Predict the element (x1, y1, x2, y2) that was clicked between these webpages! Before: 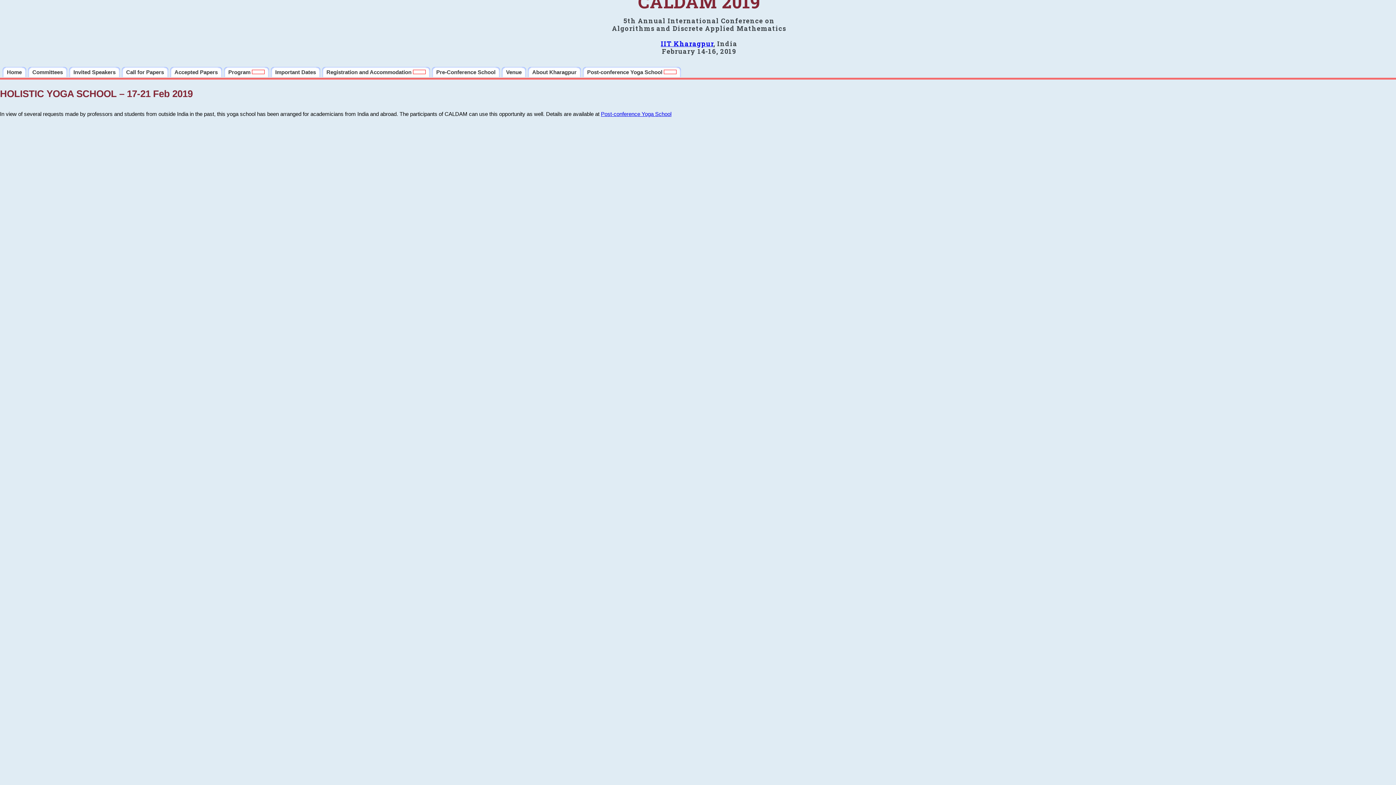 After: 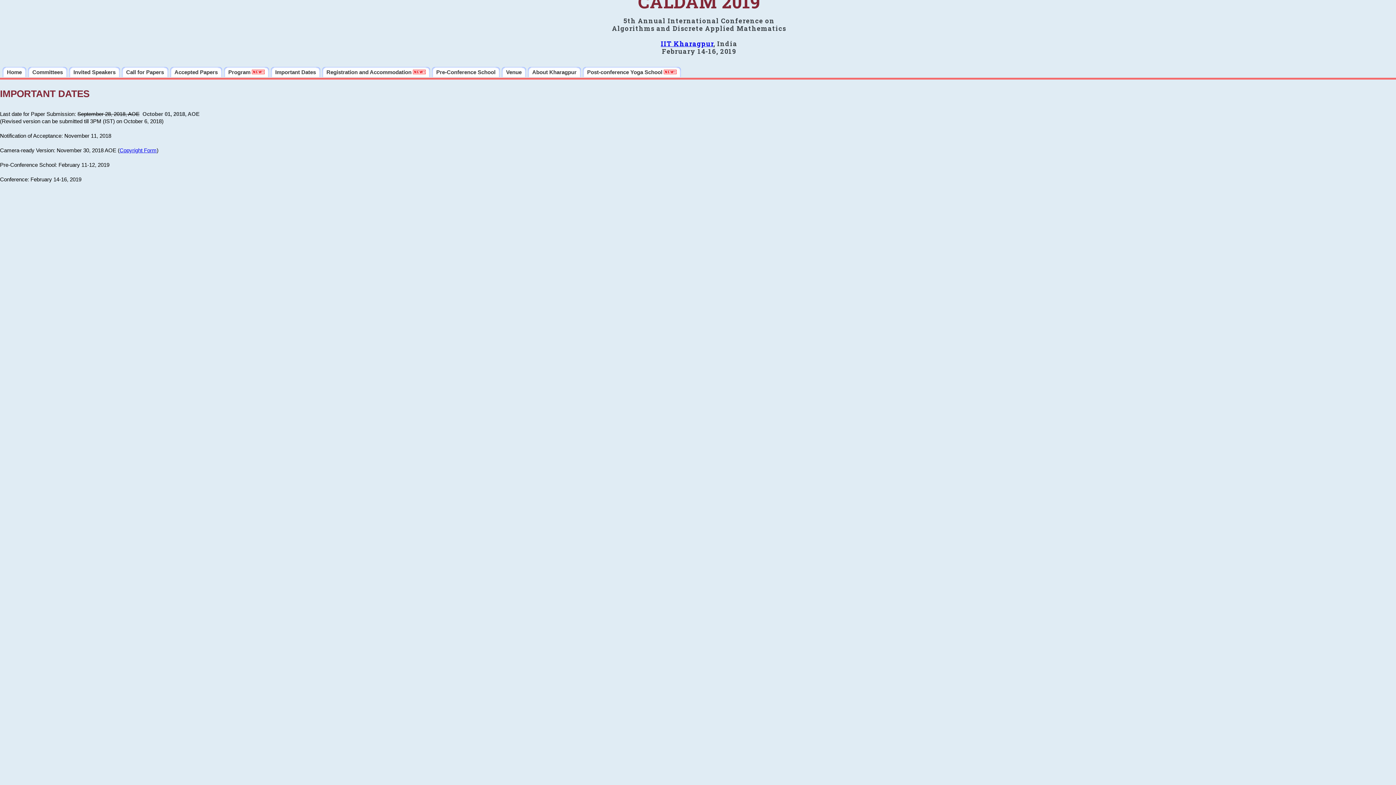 Action: label: Important Dates bbox: (270, 66, 320, 77)